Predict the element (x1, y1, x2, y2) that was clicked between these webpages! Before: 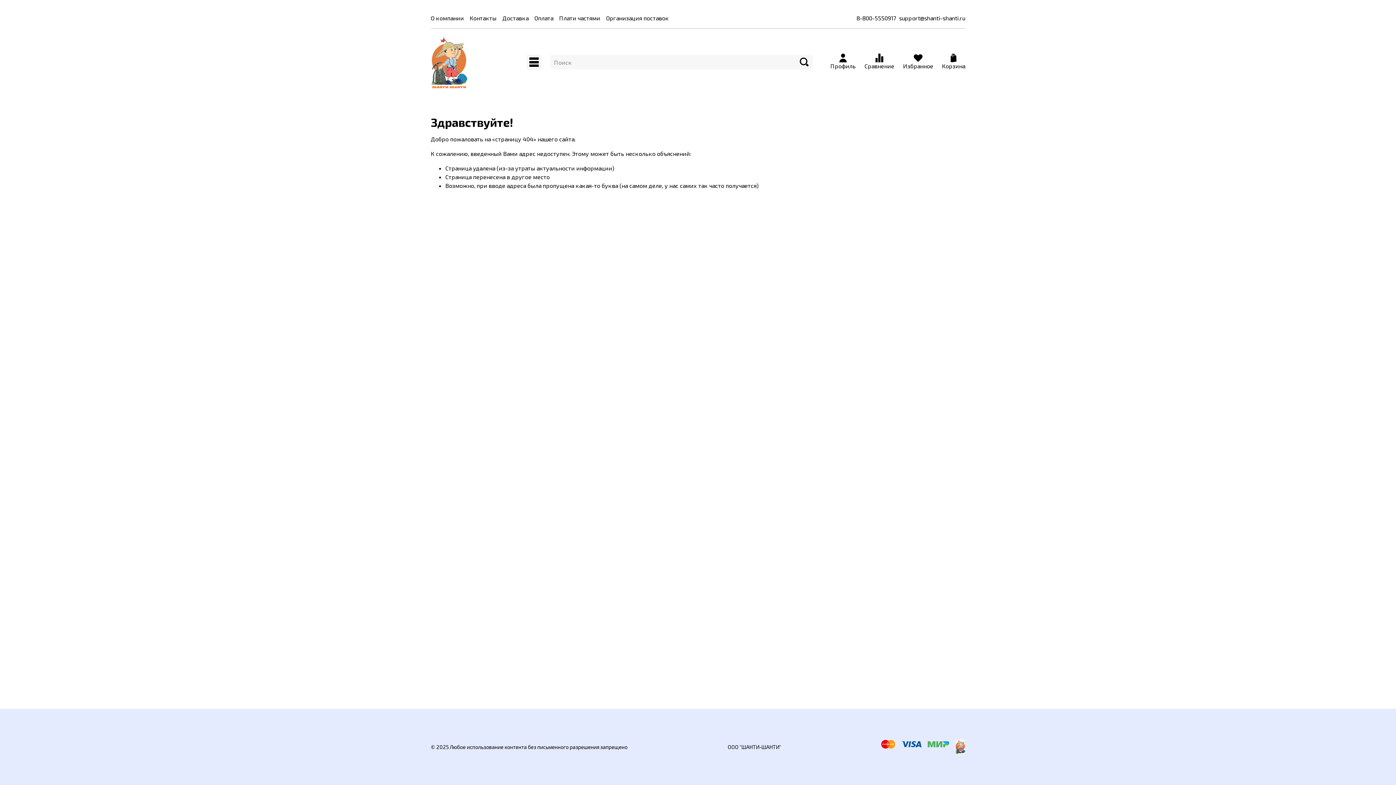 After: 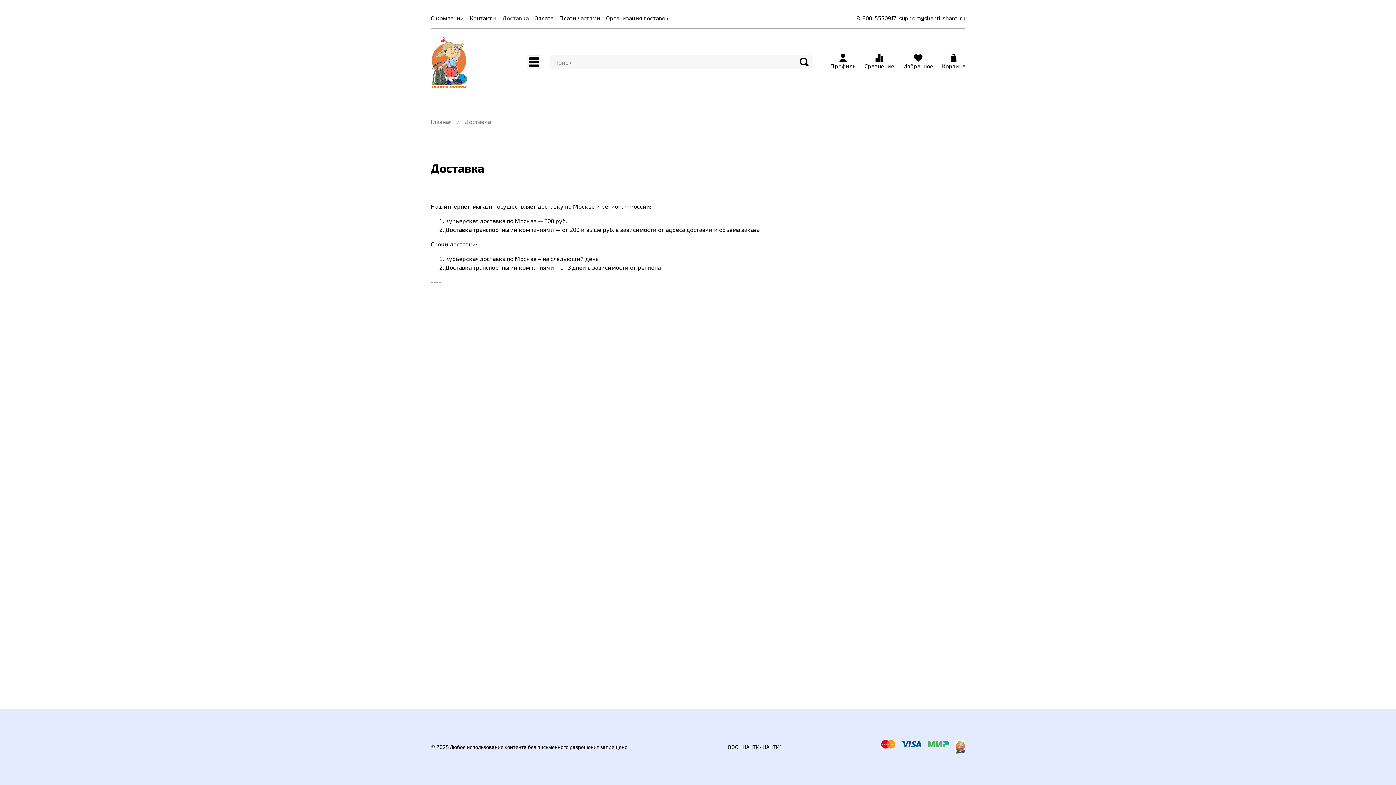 Action: bbox: (502, 14, 528, 21) label: Доставка